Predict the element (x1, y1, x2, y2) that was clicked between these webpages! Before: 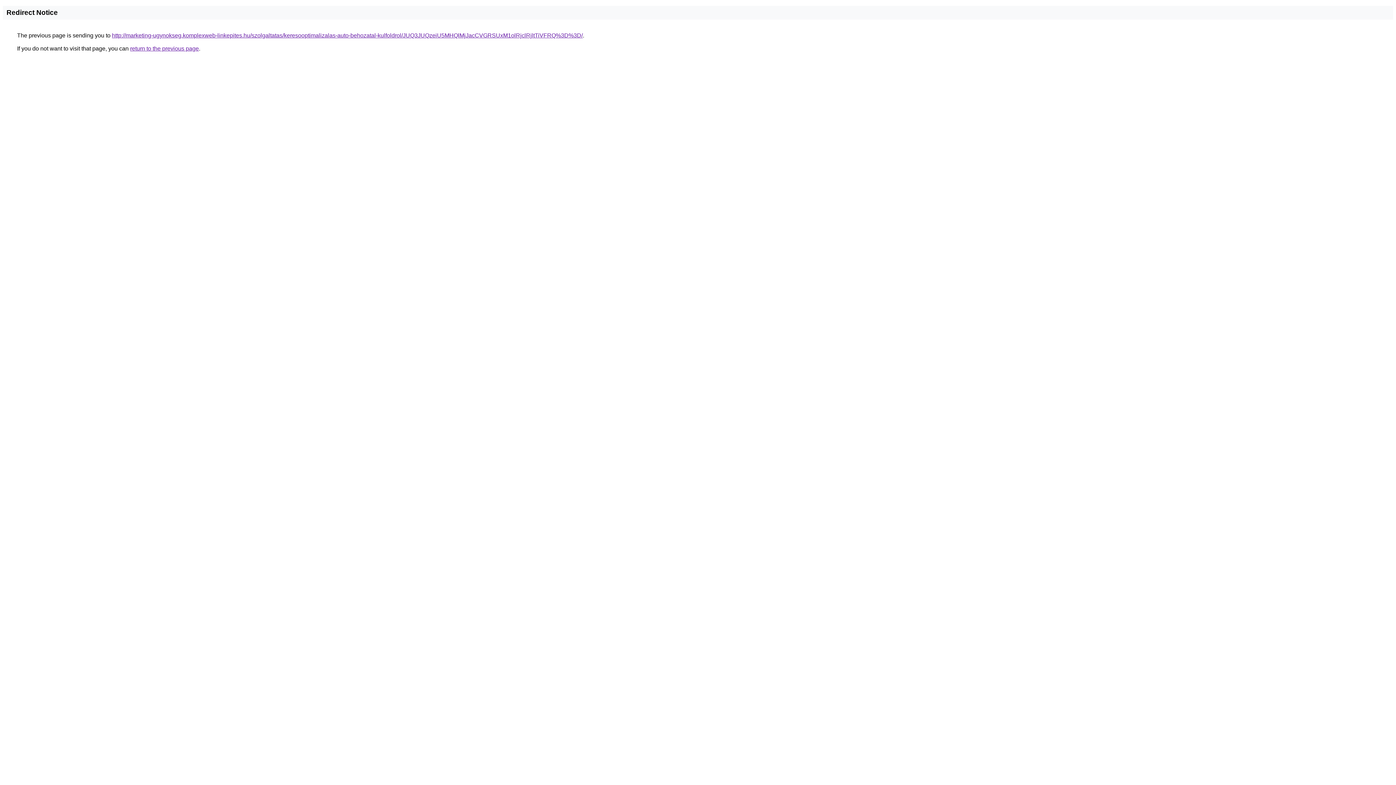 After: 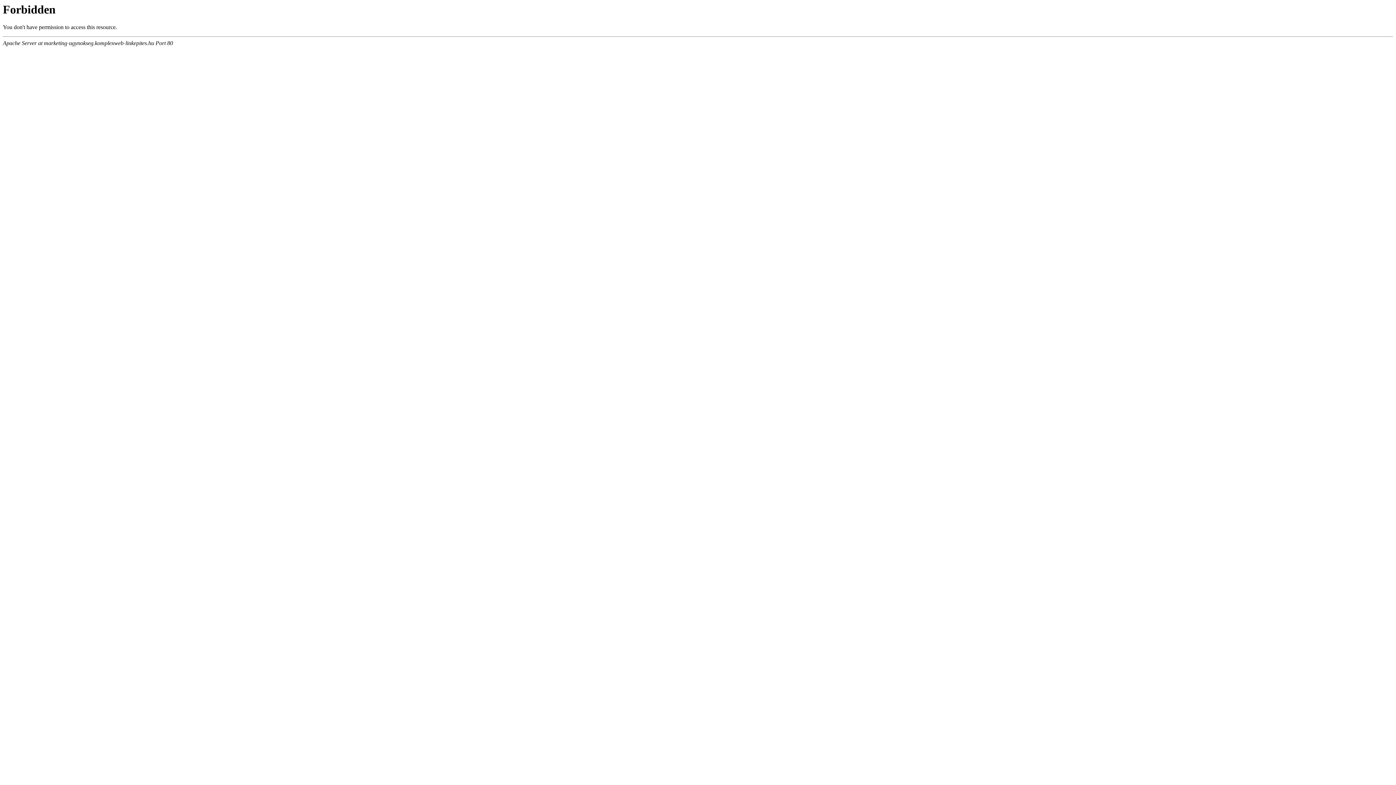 Action: label: http://marketing-ugynokseg.komplexweb-linkepites.hu/szolgaltatas/keresooptimalizalas-auto-behozatal-kulfoldrol/JUQ3JUQzeiU5MHQlMjJacCVGRSUxM1olRjclRjltTiVFRQ%3D%3D/ bbox: (112, 32, 582, 38)